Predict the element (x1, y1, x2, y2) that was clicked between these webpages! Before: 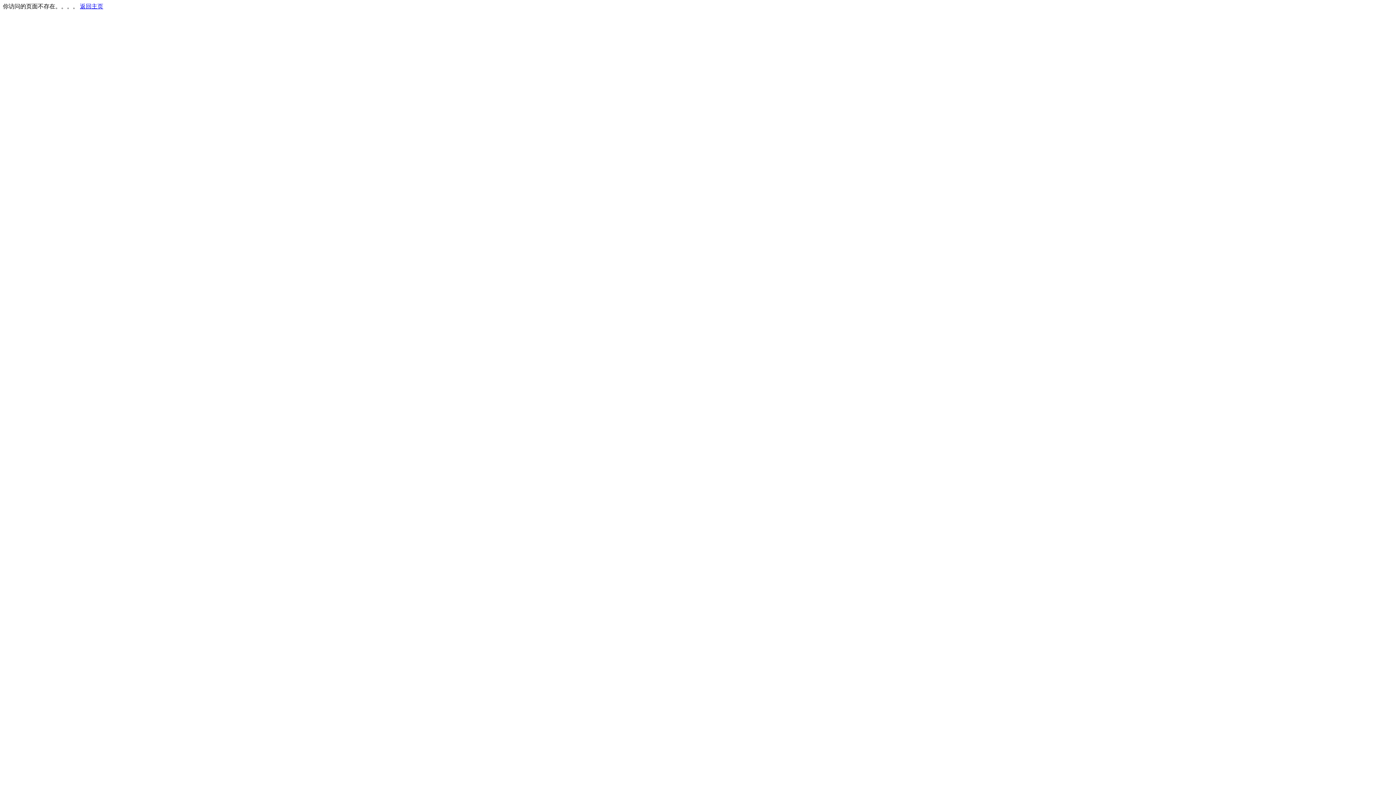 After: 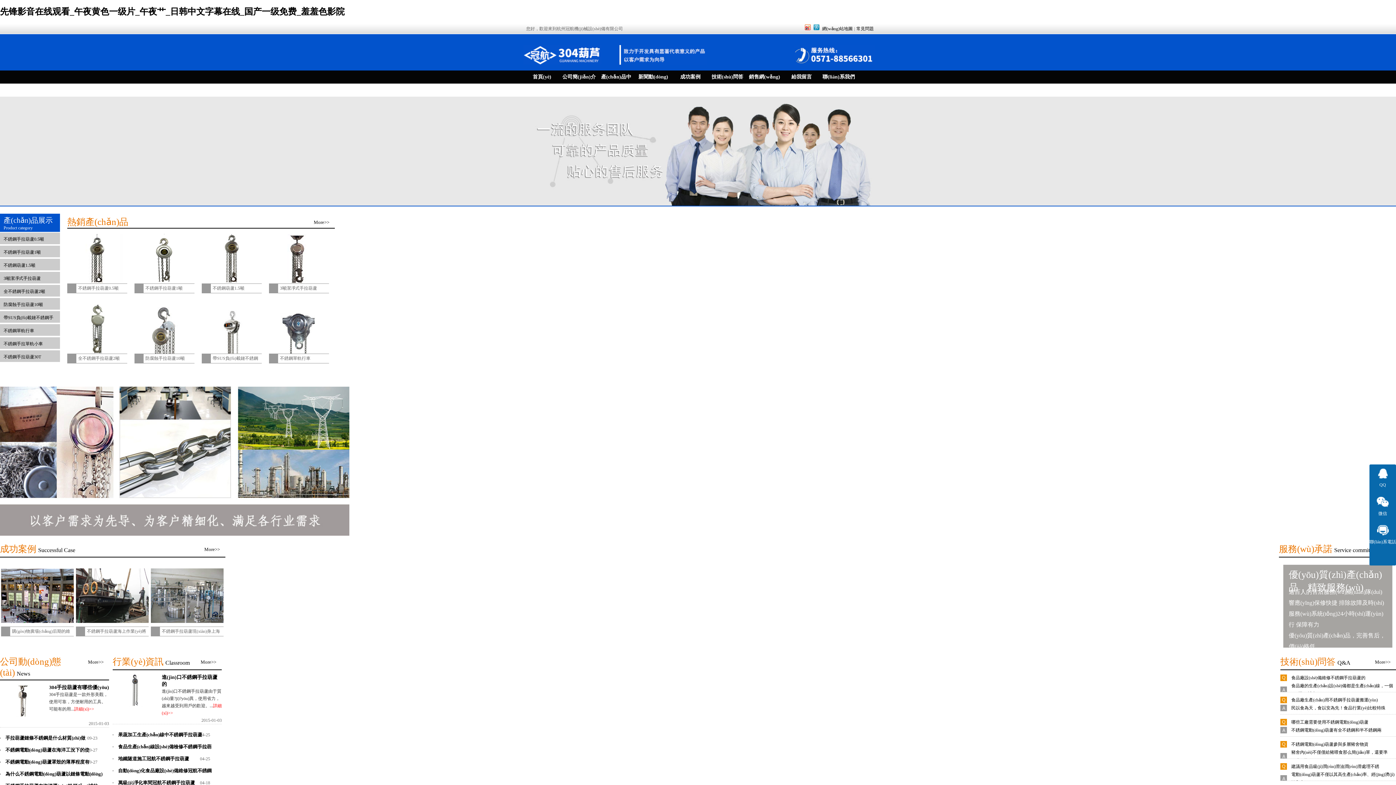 Action: label: 返回主页 bbox: (80, 3, 103, 9)